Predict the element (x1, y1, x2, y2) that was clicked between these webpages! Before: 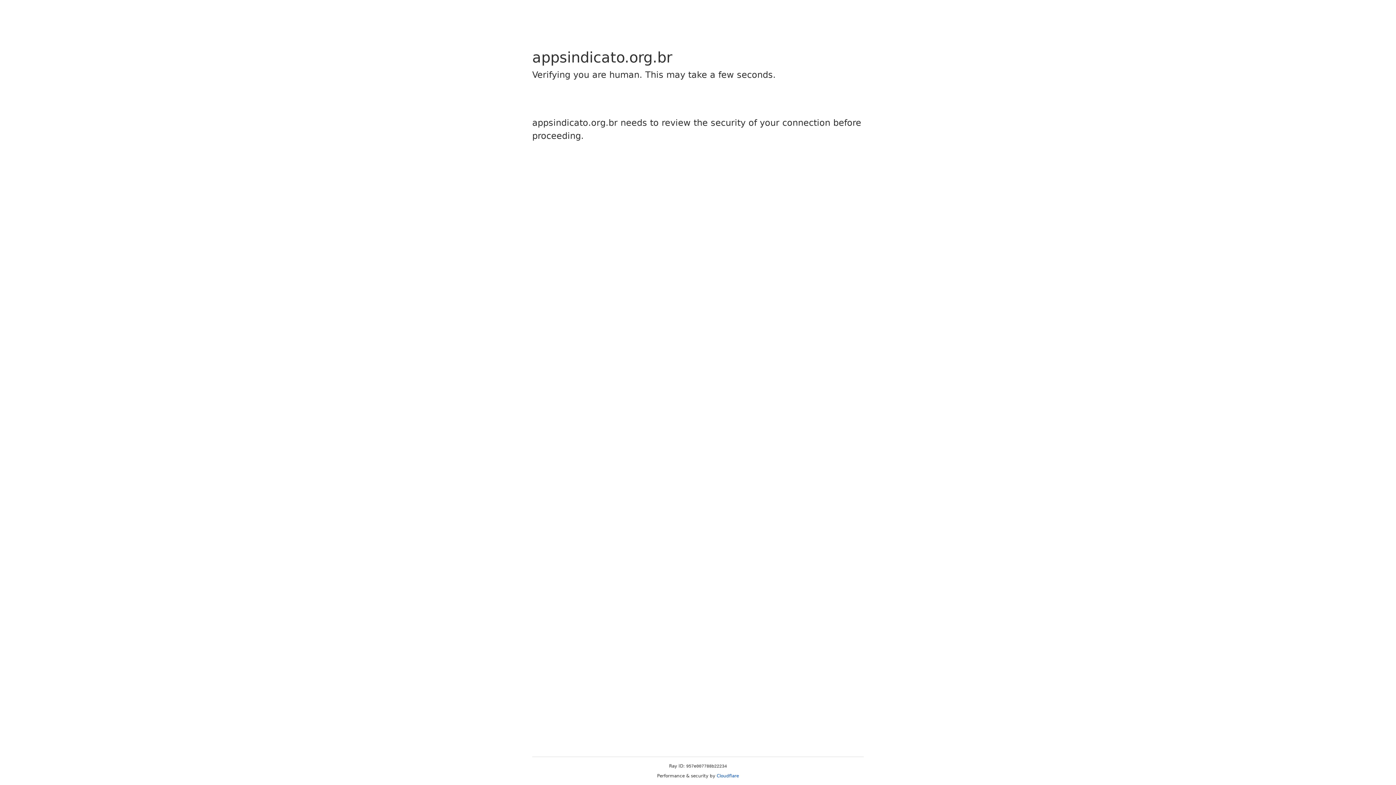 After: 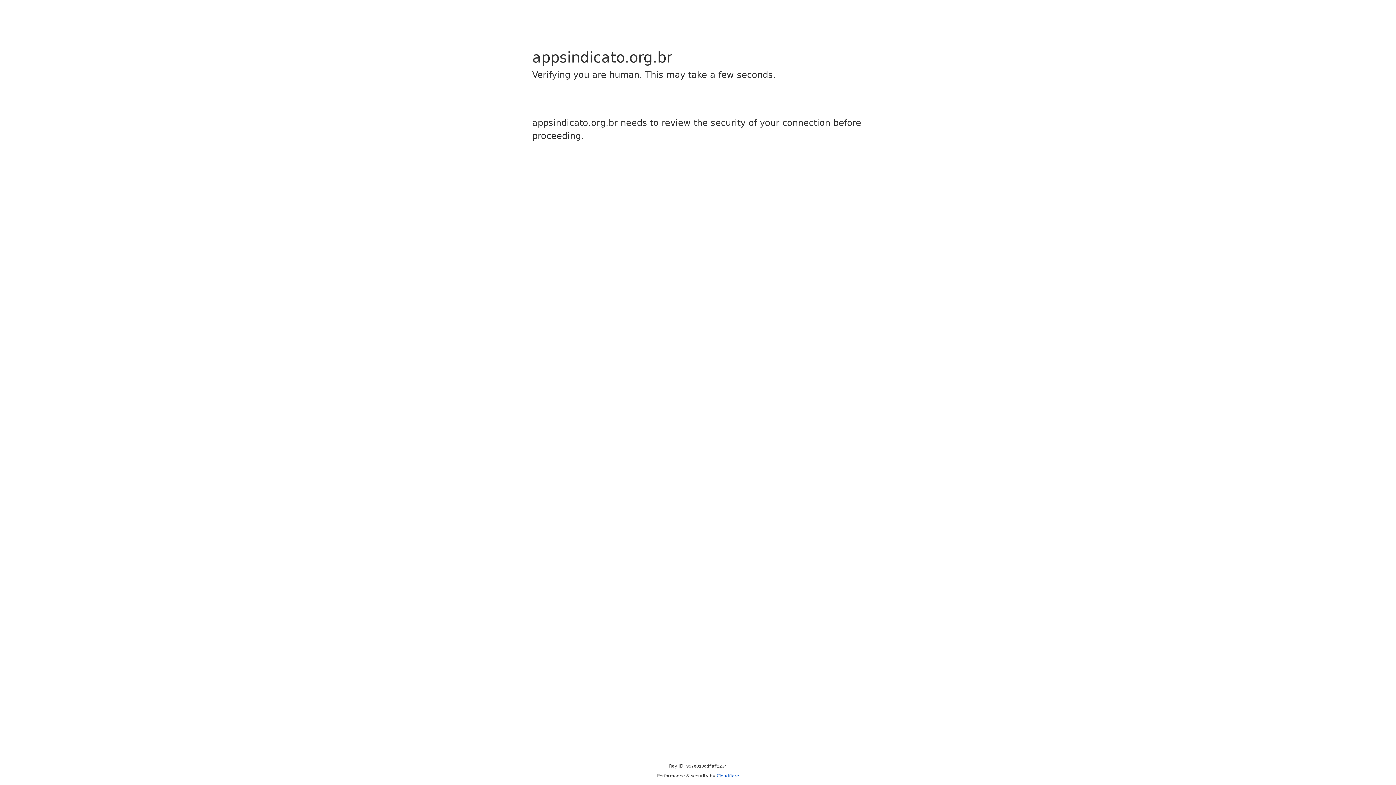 Action: label: Cloudflare bbox: (716, 773, 739, 778)